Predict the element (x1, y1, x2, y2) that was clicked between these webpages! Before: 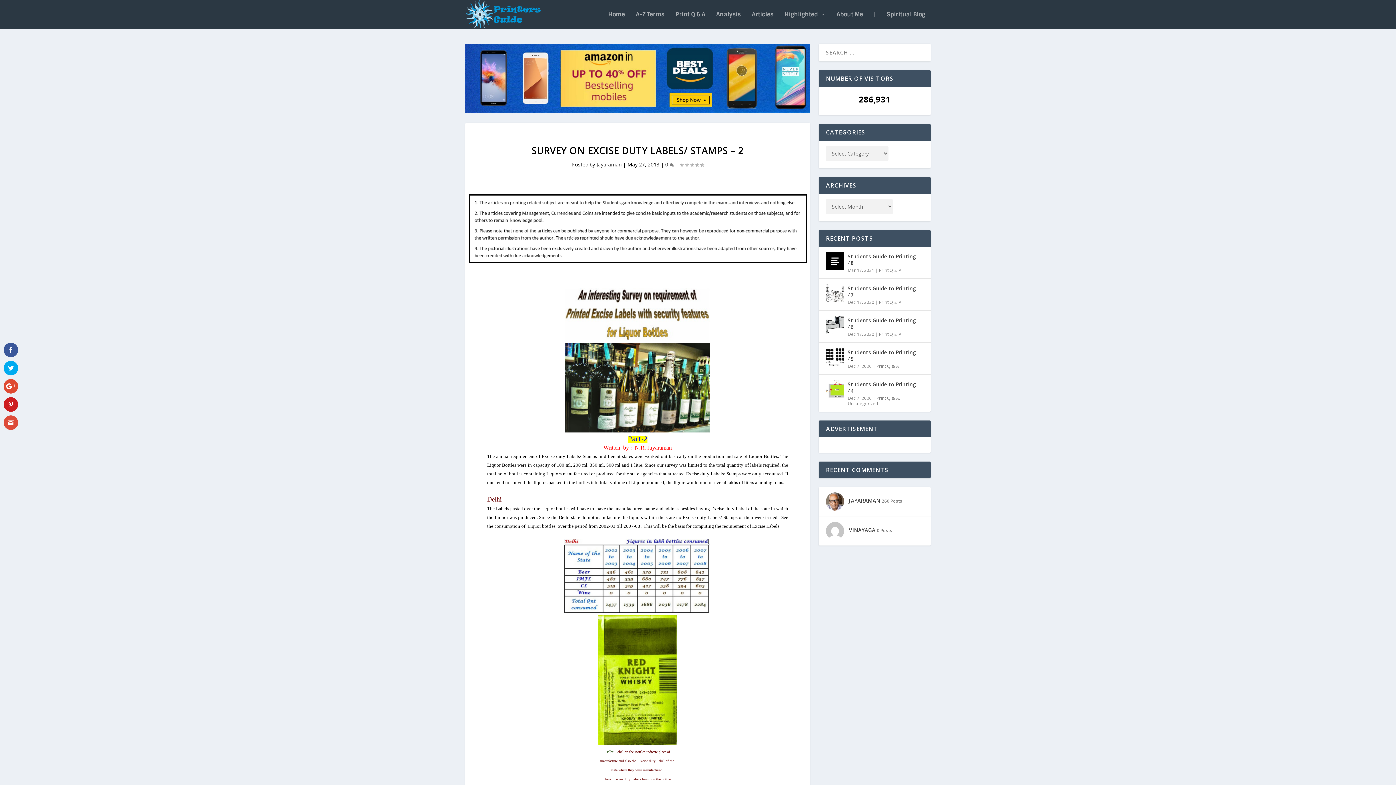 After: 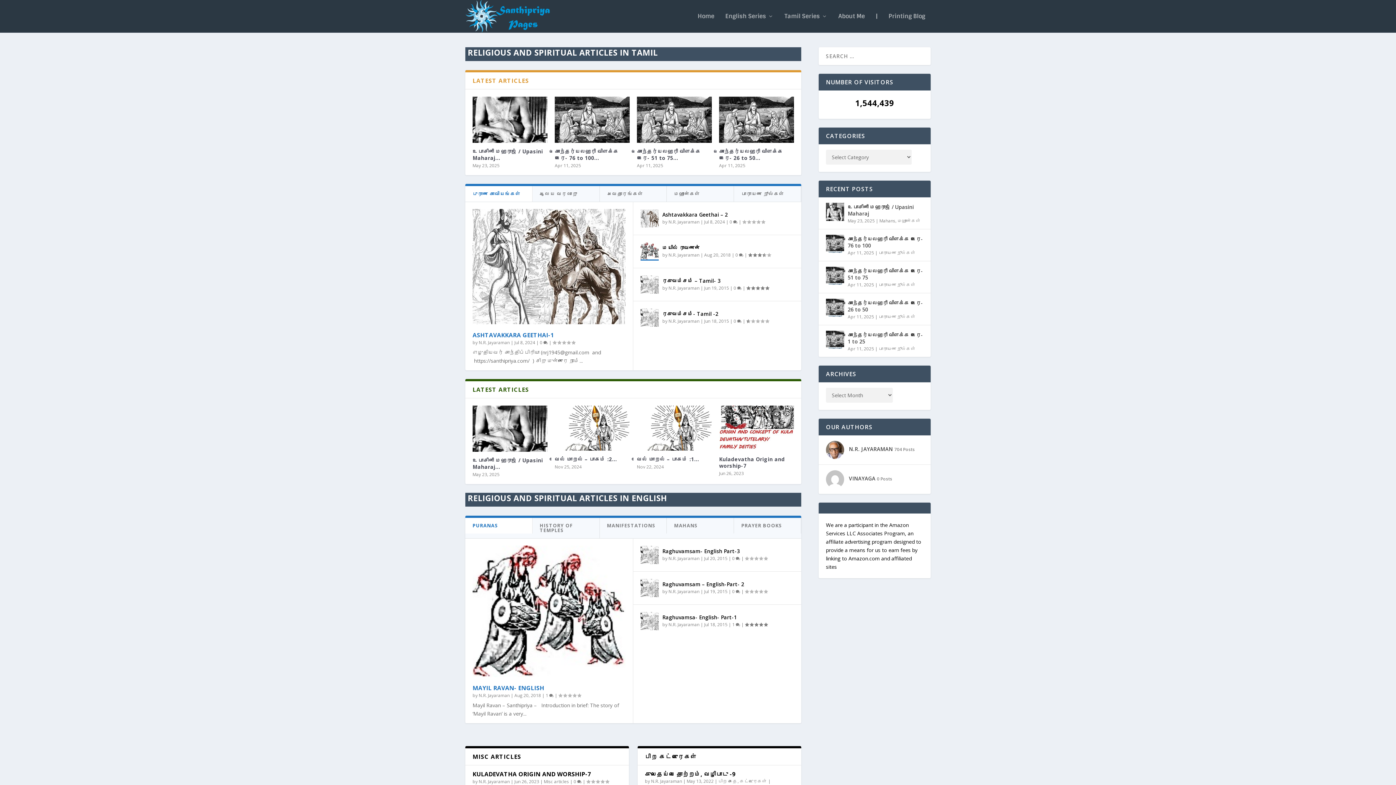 Action: label: Spiritual Blog bbox: (886, 11, 925, 29)